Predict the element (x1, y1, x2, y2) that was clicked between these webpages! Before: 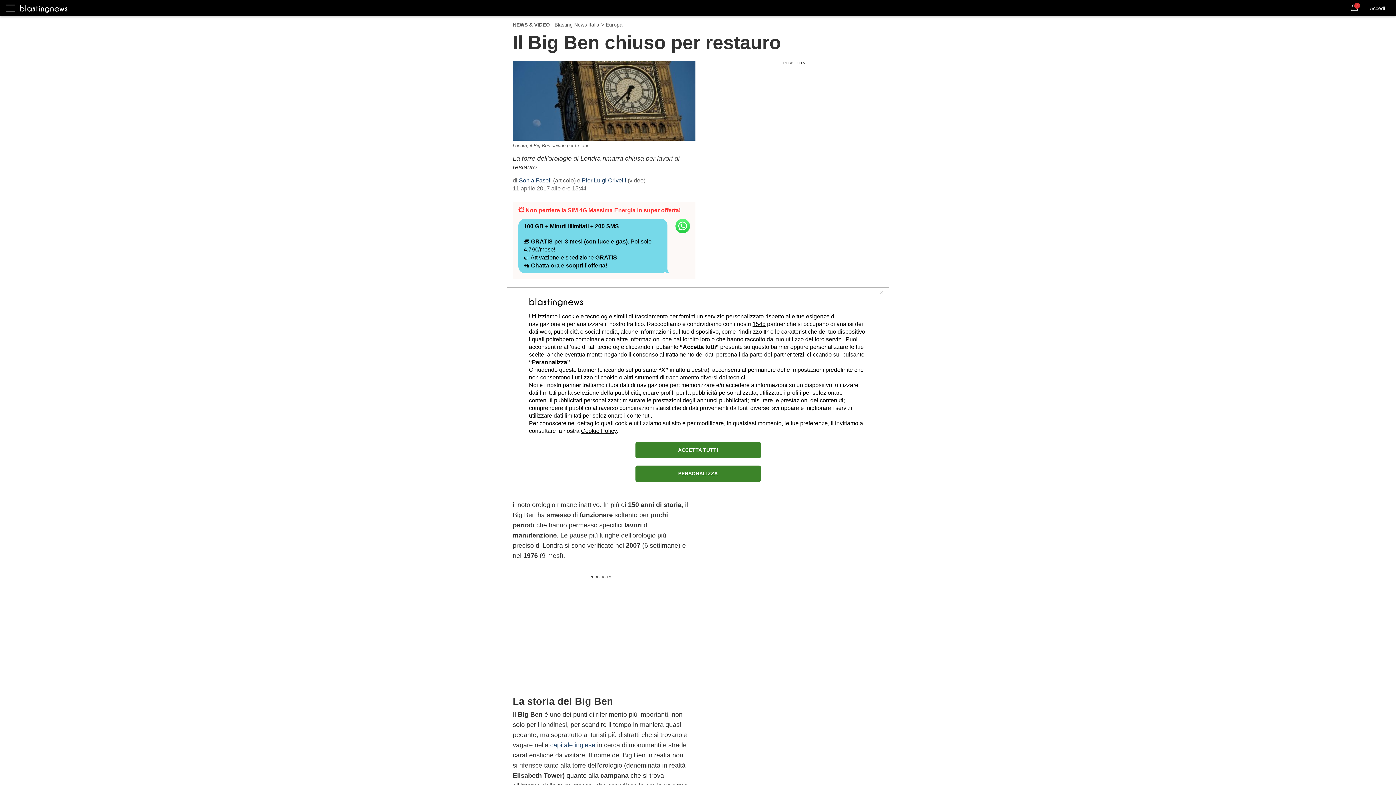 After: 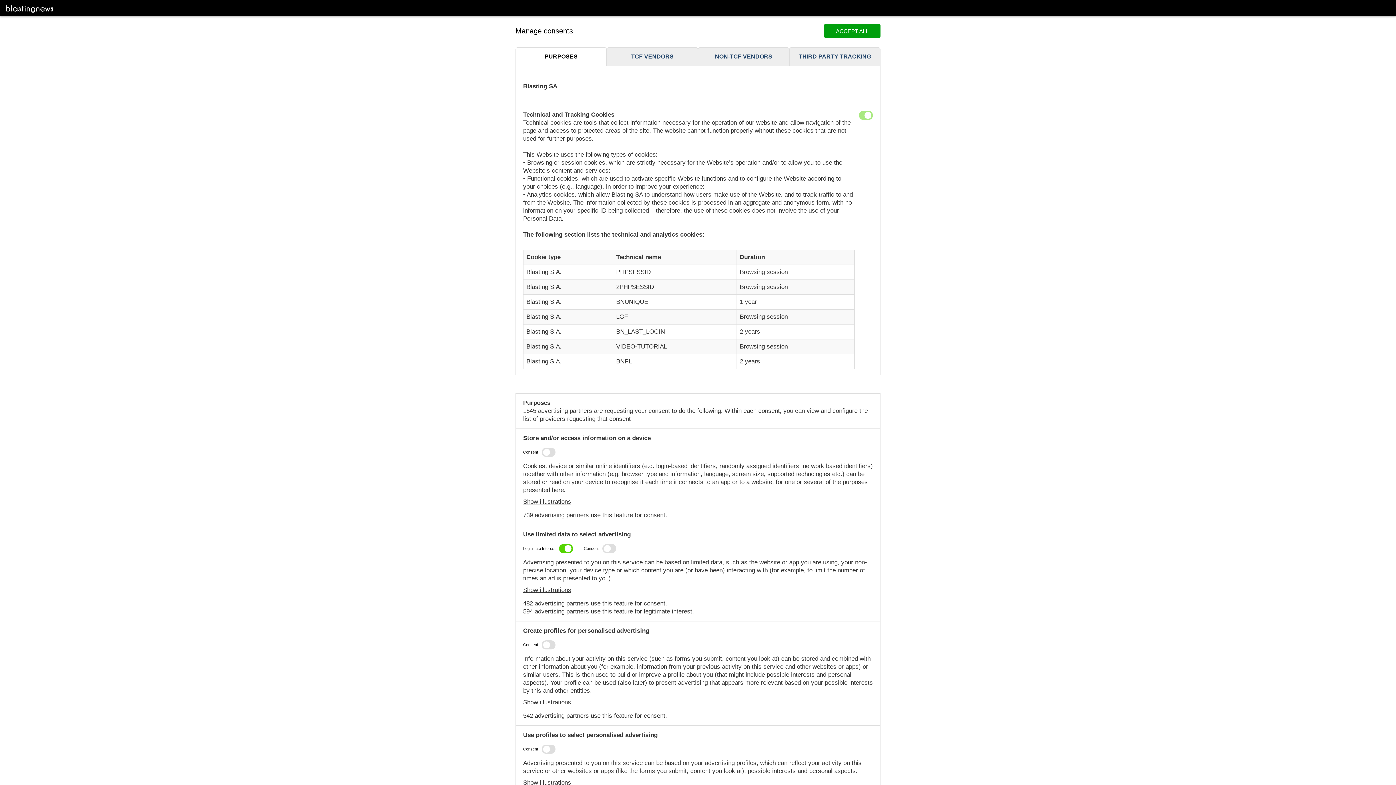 Action: label: PERSONALIZZA bbox: (635, 465, 760, 482)